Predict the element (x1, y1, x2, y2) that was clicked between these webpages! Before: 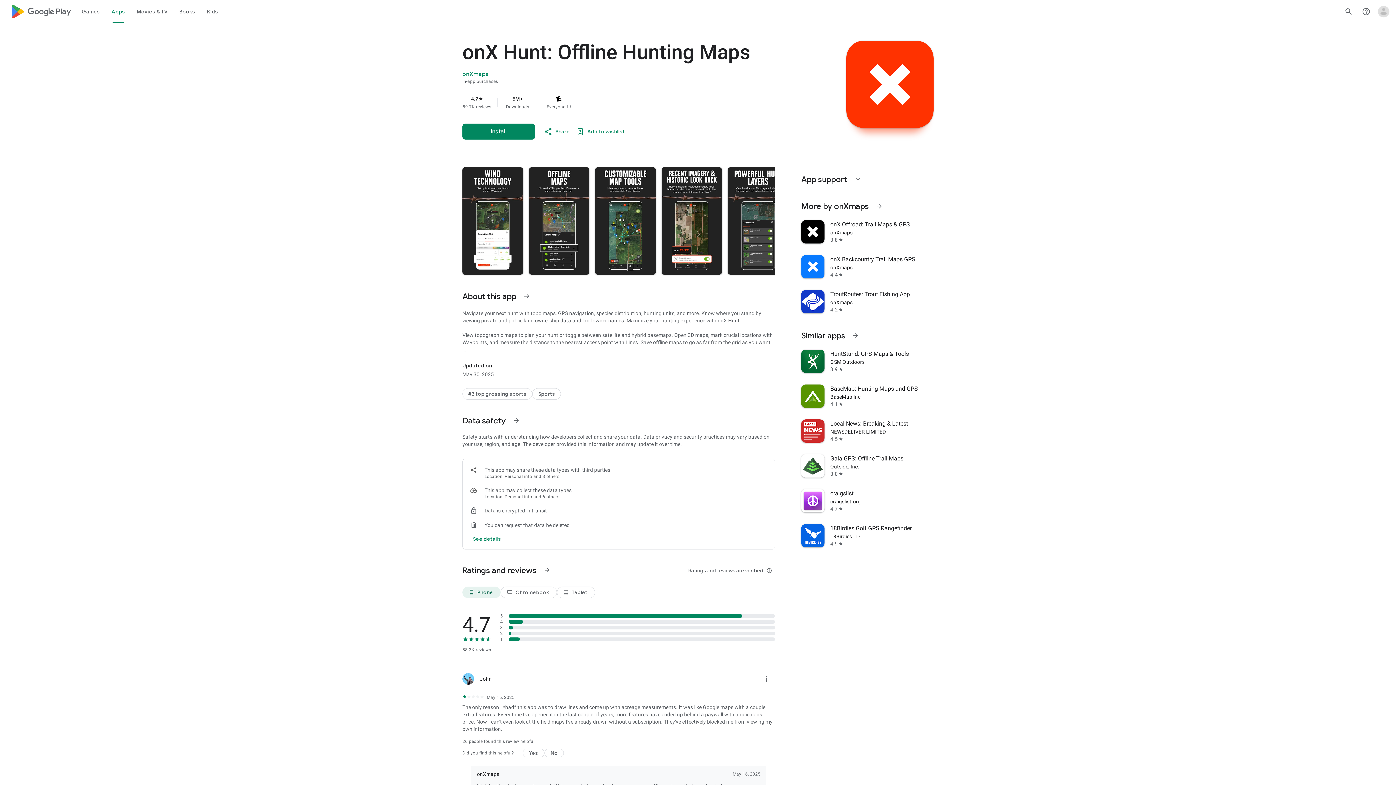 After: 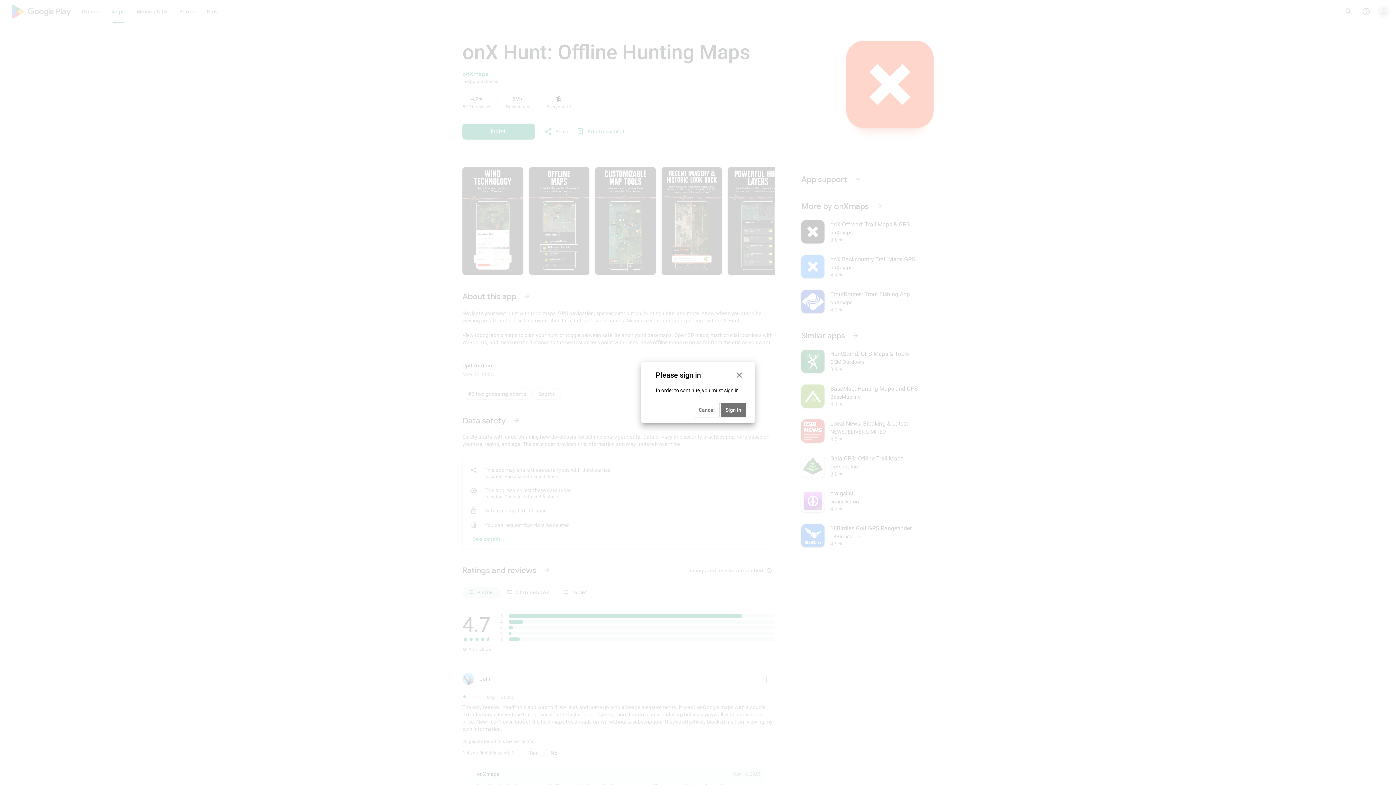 Action: label: Add to wishlist bbox: (573, 124, 628, 138)